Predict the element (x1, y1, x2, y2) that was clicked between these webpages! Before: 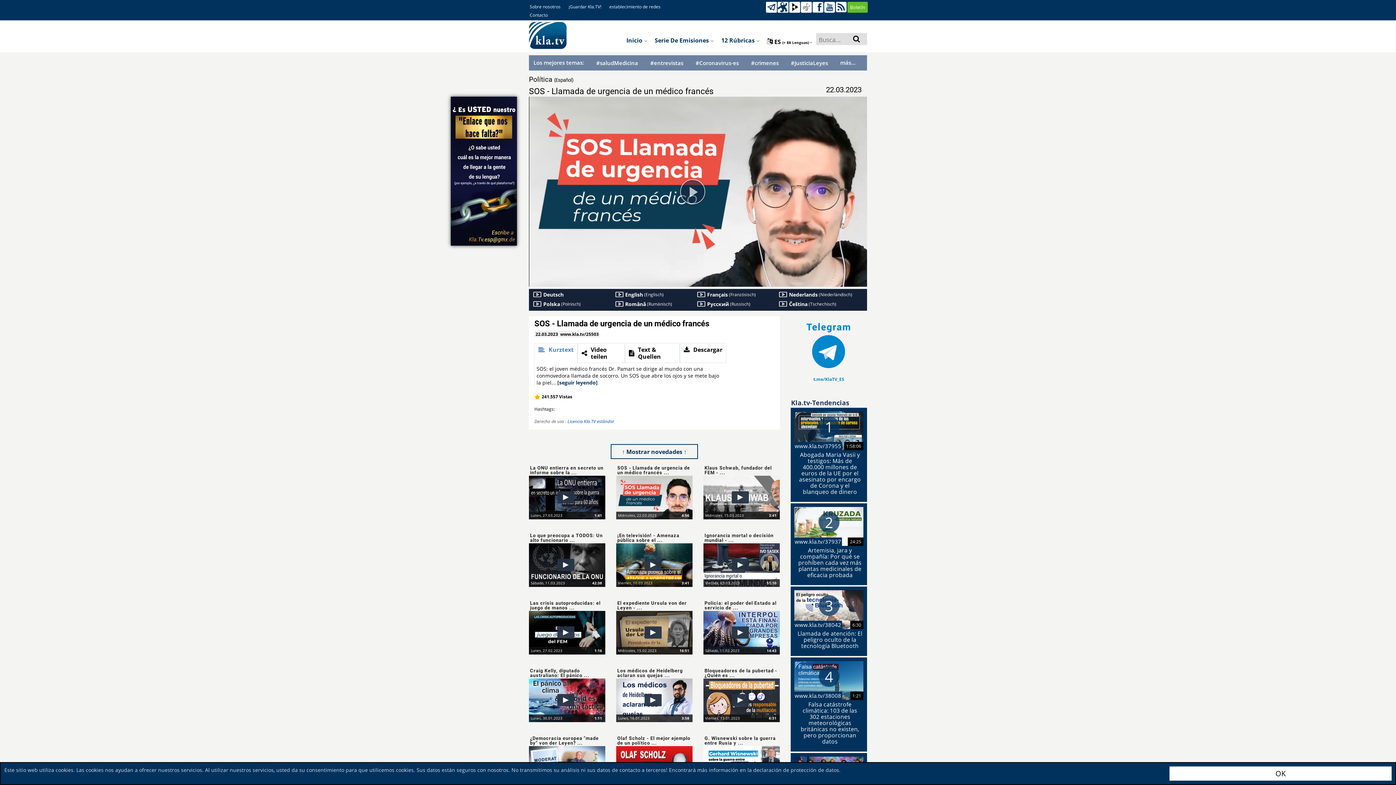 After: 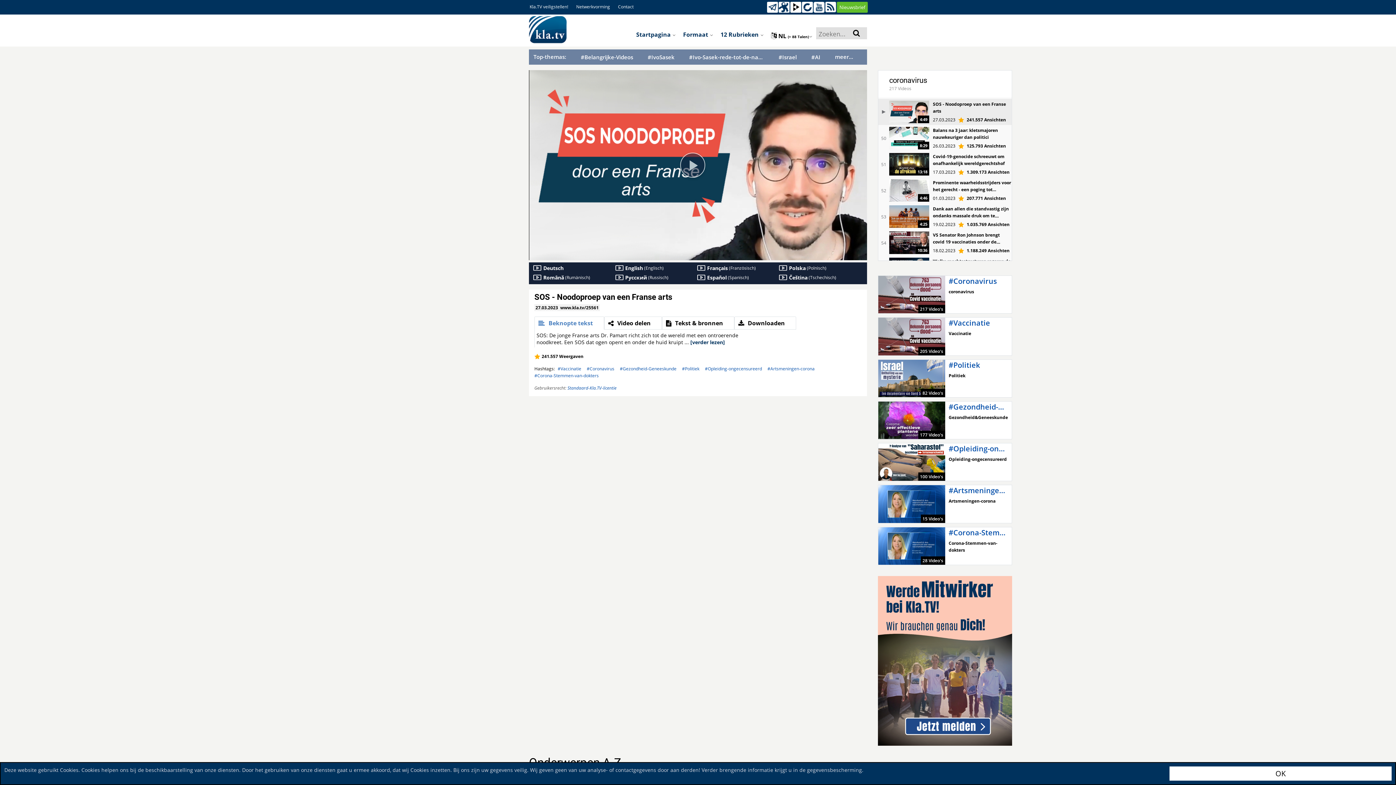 Action: bbox: (779, 291, 859, 298) label: Nederlands
(Niederländisch)